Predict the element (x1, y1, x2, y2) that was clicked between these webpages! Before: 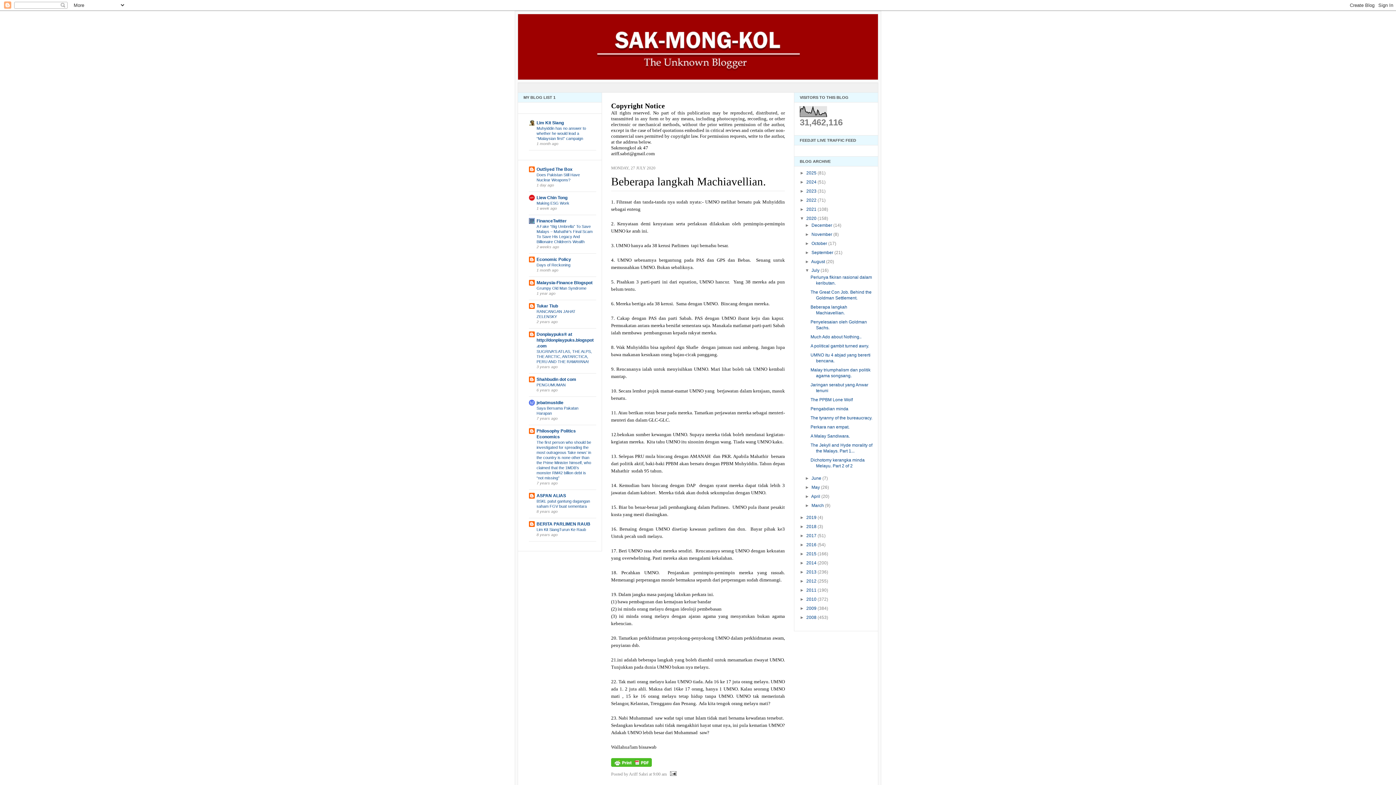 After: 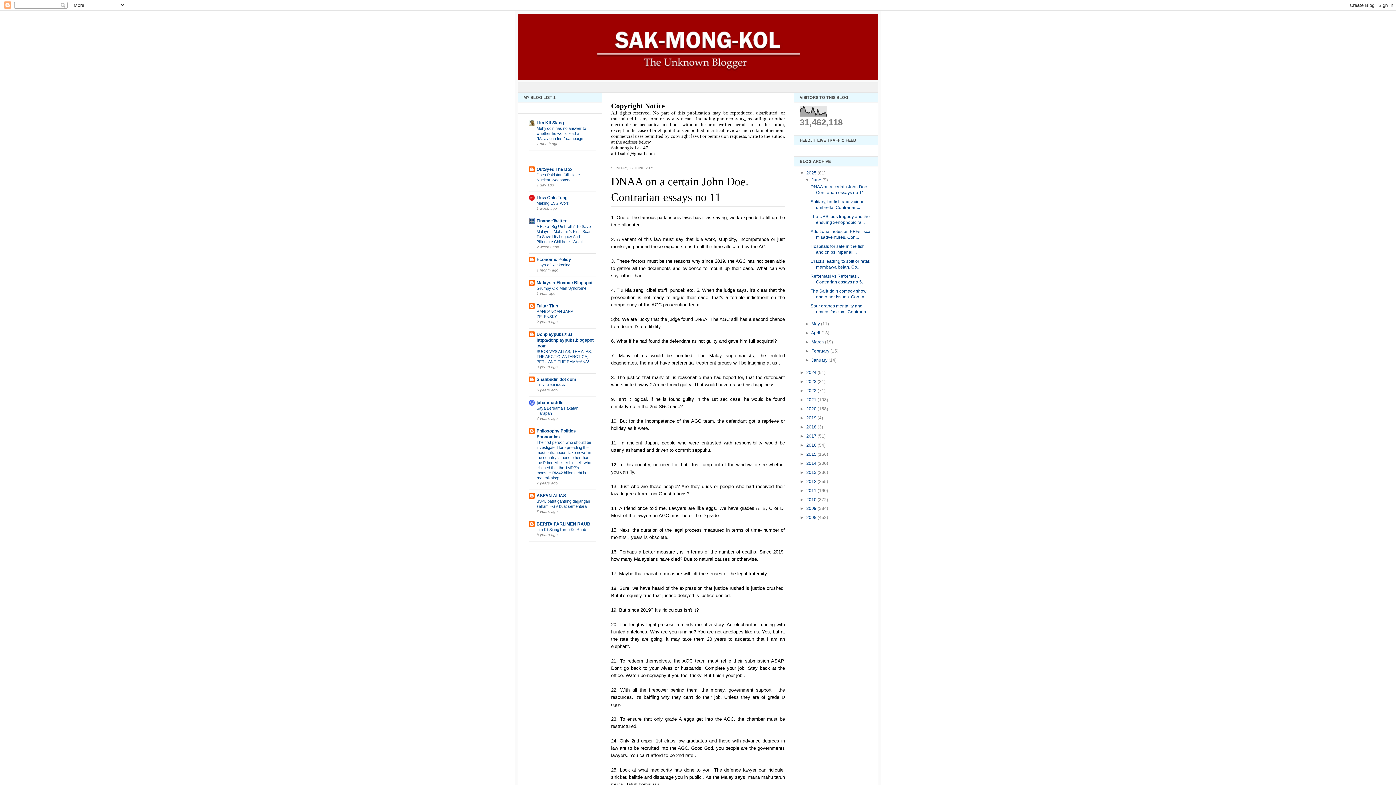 Action: bbox: (518, 14, 878, 79)